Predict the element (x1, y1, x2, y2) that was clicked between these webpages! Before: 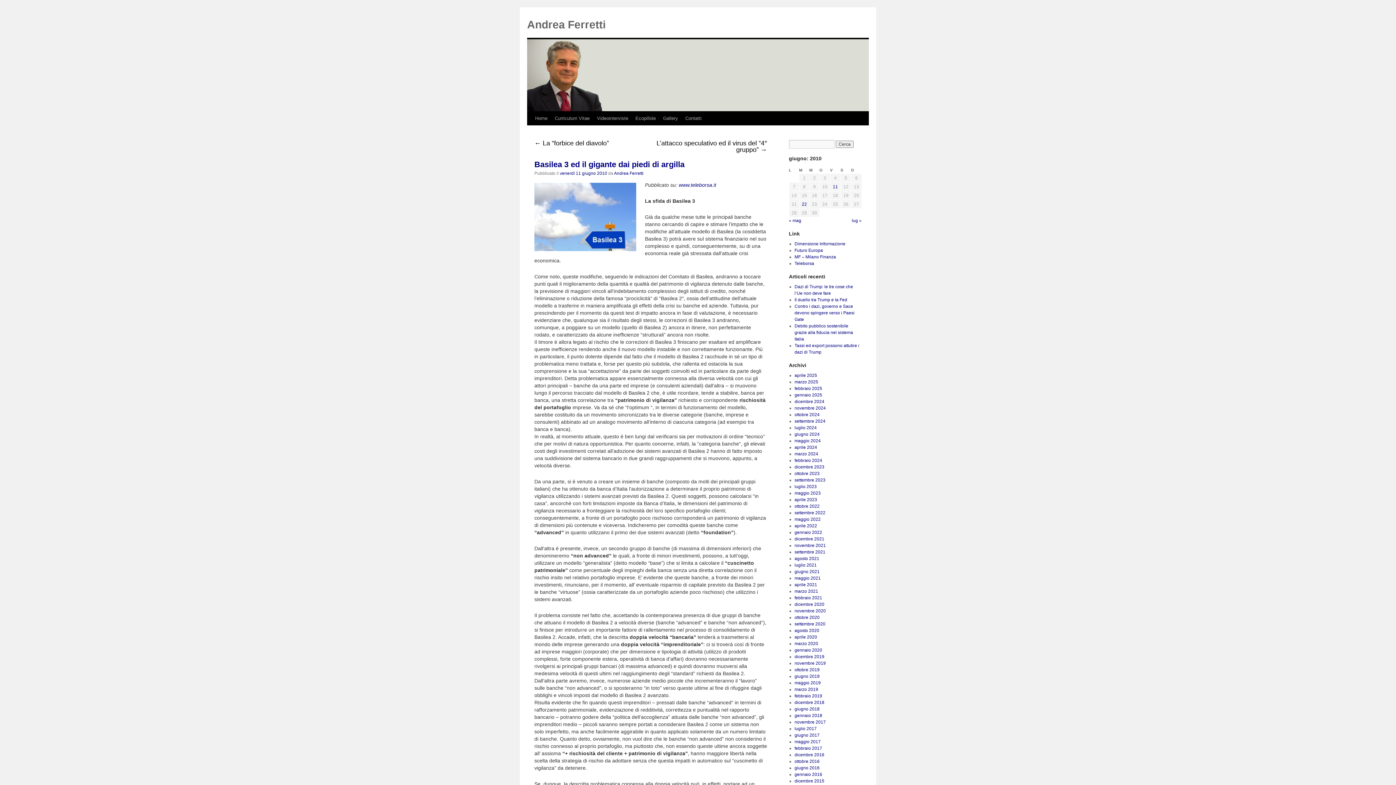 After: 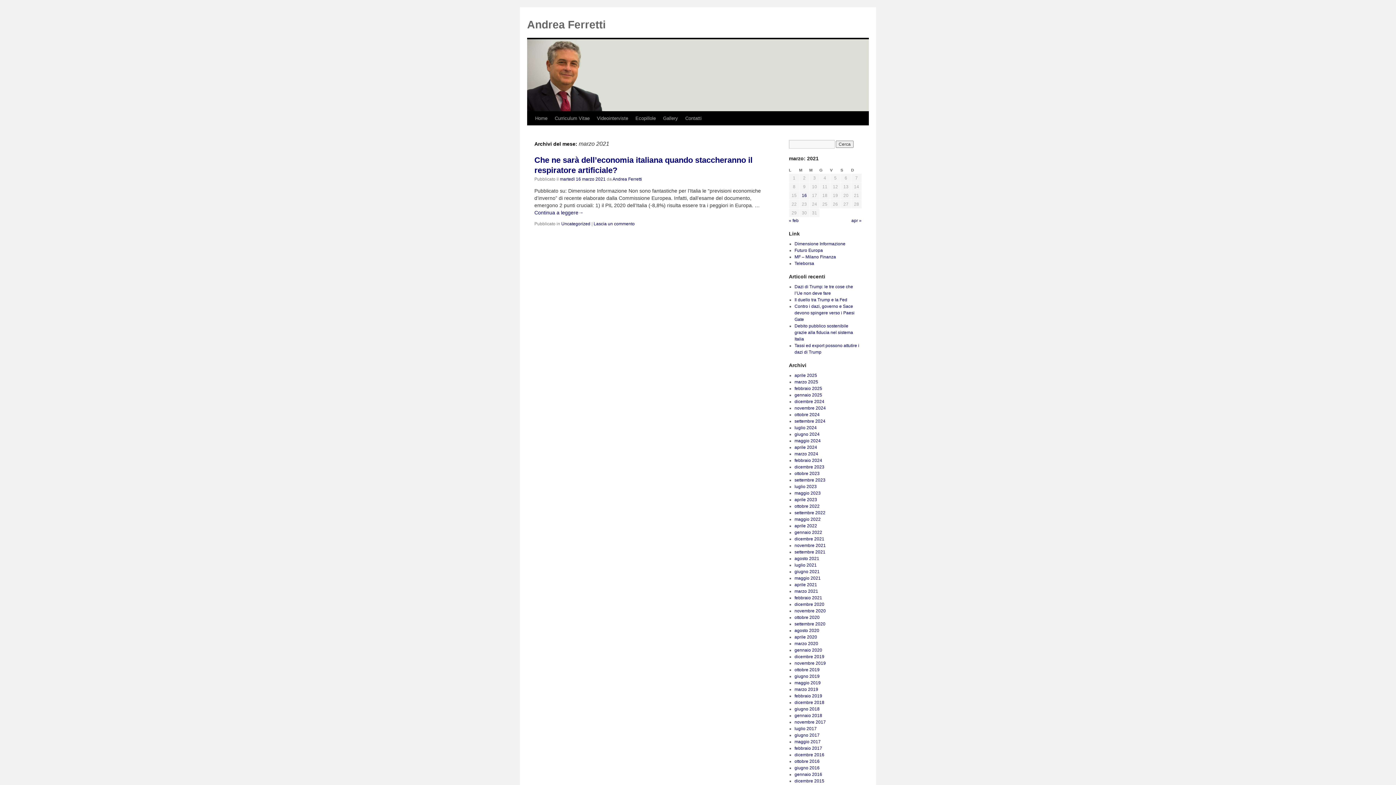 Action: label: marzo 2021 bbox: (794, 589, 818, 594)